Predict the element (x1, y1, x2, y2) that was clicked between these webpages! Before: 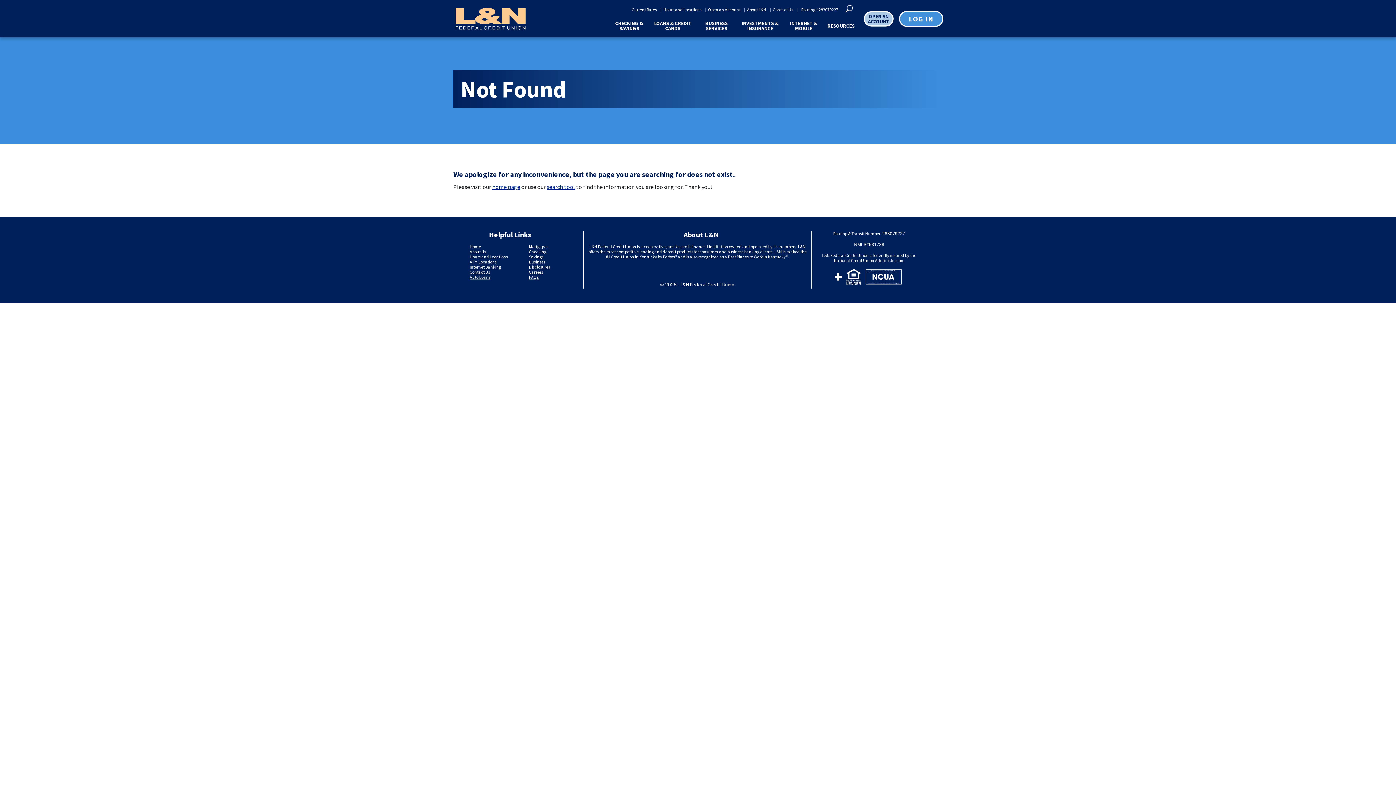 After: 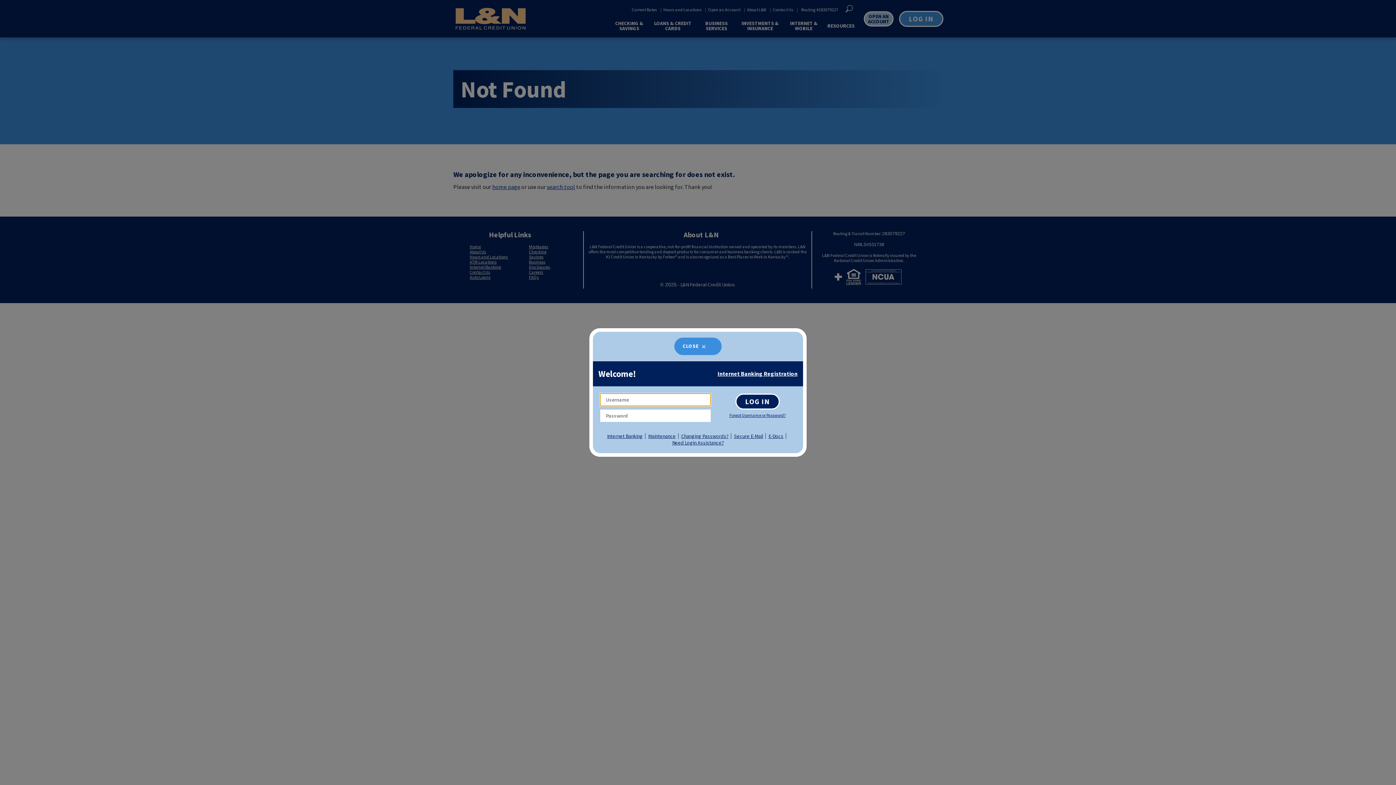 Action: label: LOG IN bbox: (899, 10, 943, 26)